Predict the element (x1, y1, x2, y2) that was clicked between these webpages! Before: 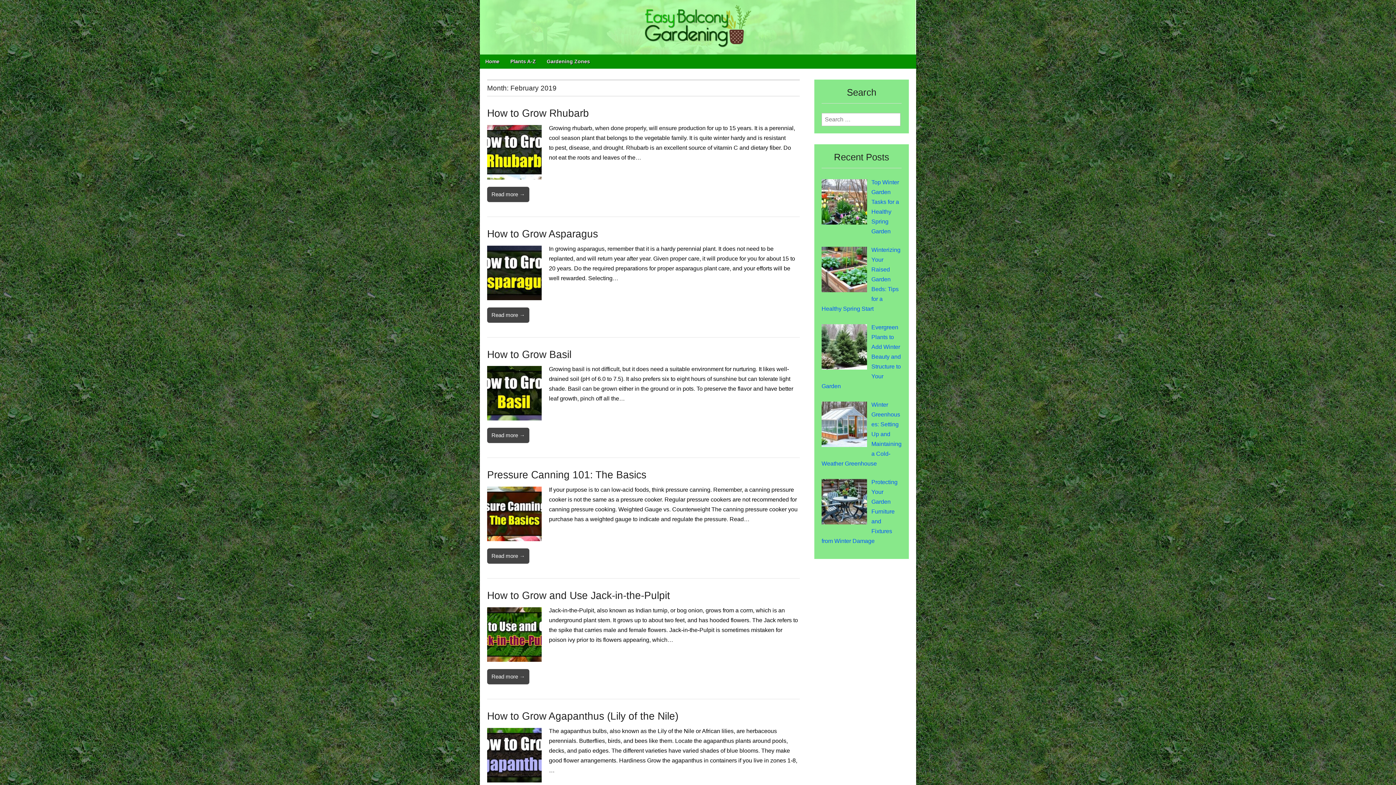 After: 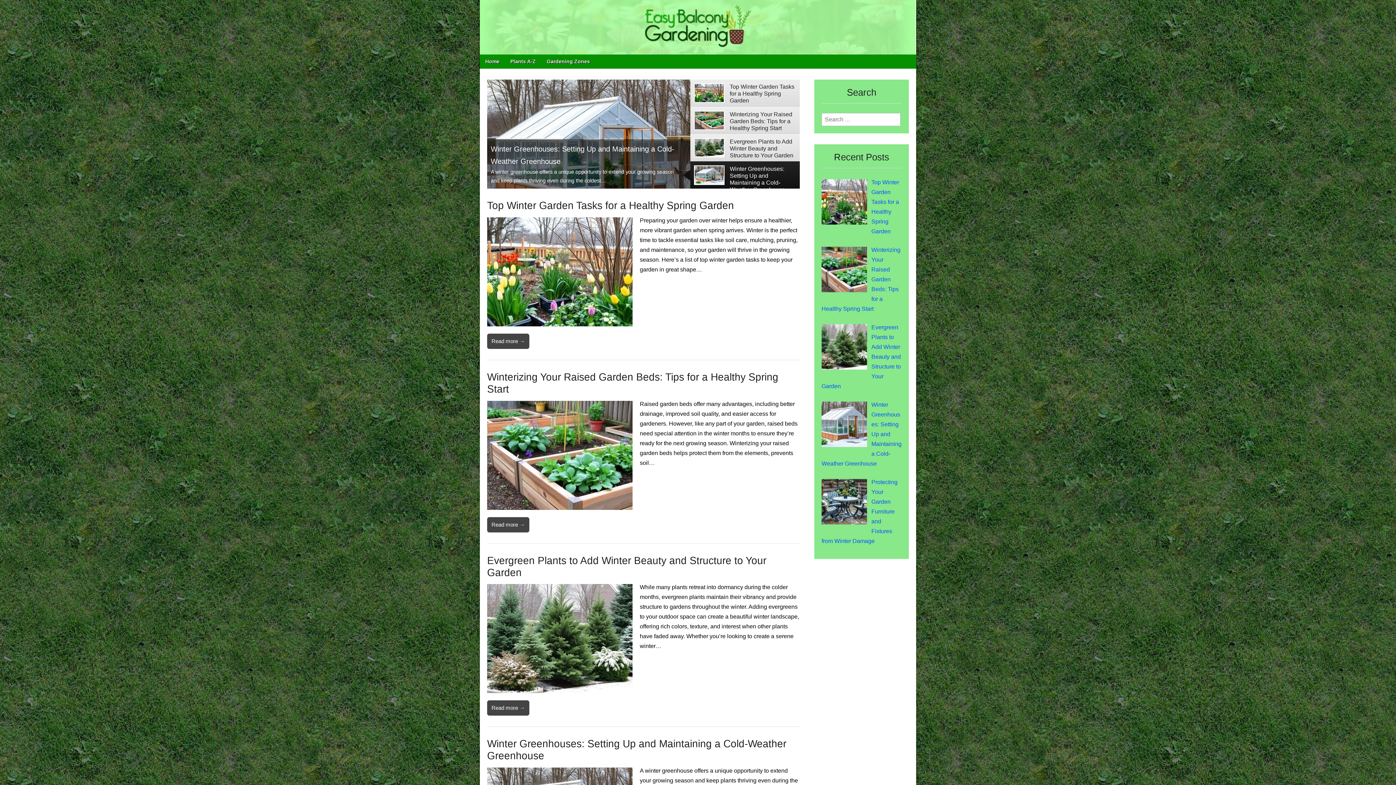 Action: bbox: (480, 54, 505, 68) label: Home